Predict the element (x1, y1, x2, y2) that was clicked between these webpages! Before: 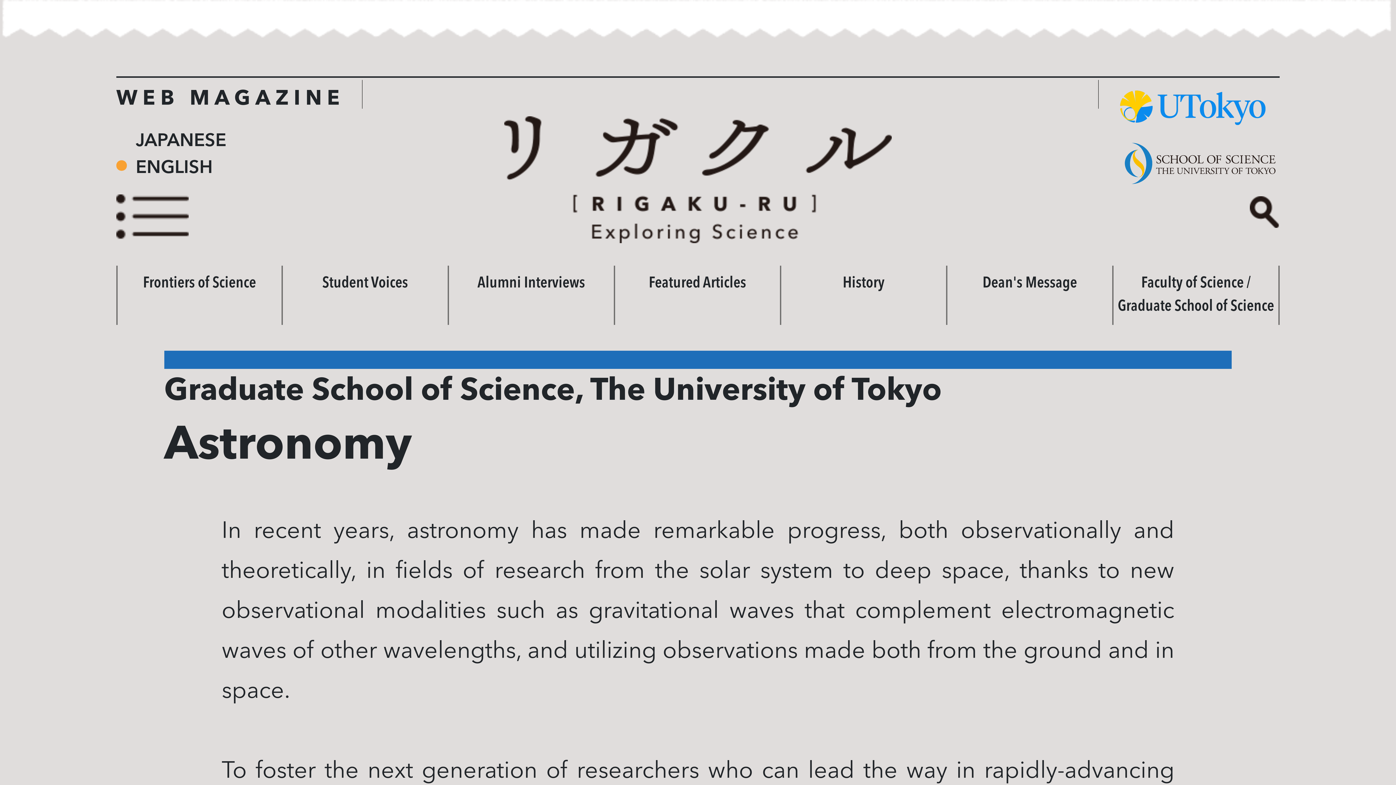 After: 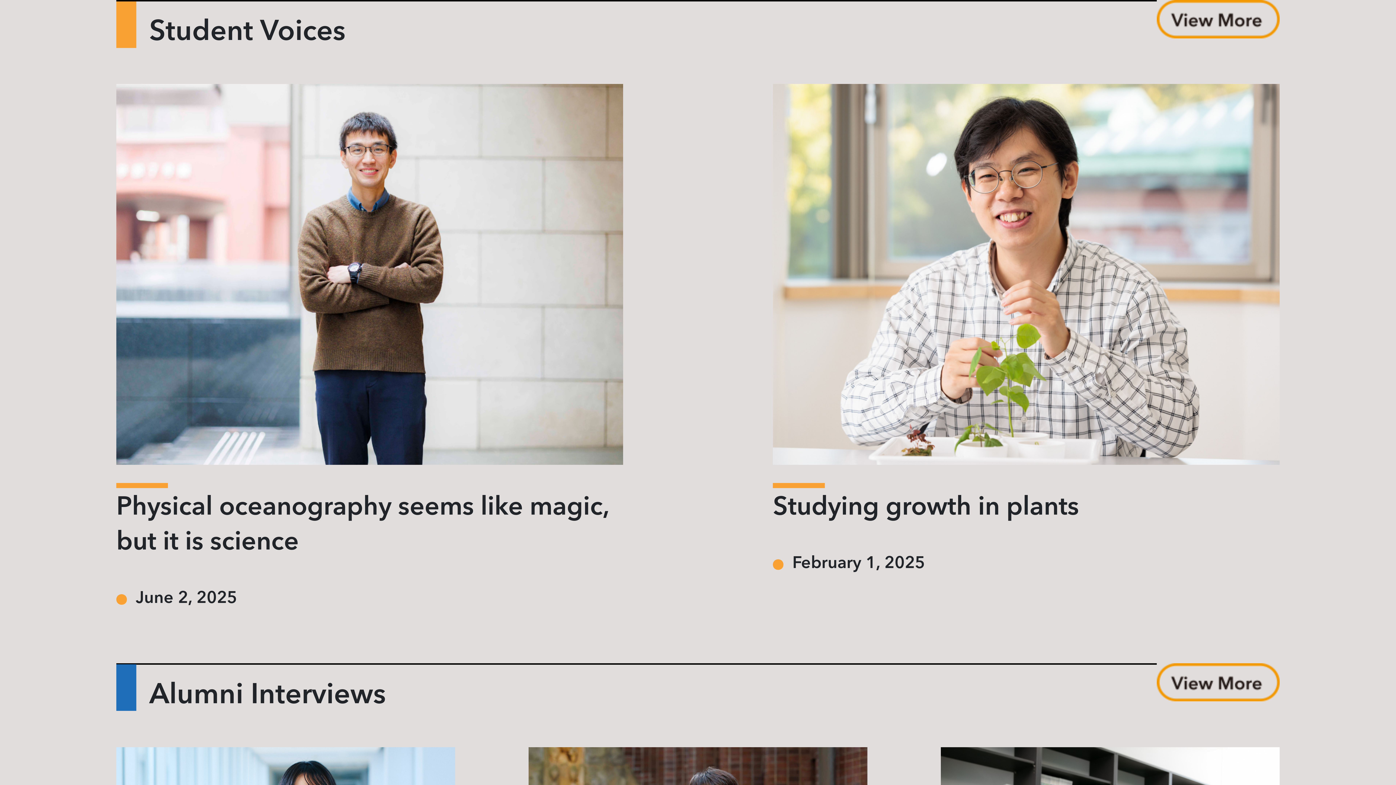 Action: label: Student Voices bbox: (282, 265, 447, 301)